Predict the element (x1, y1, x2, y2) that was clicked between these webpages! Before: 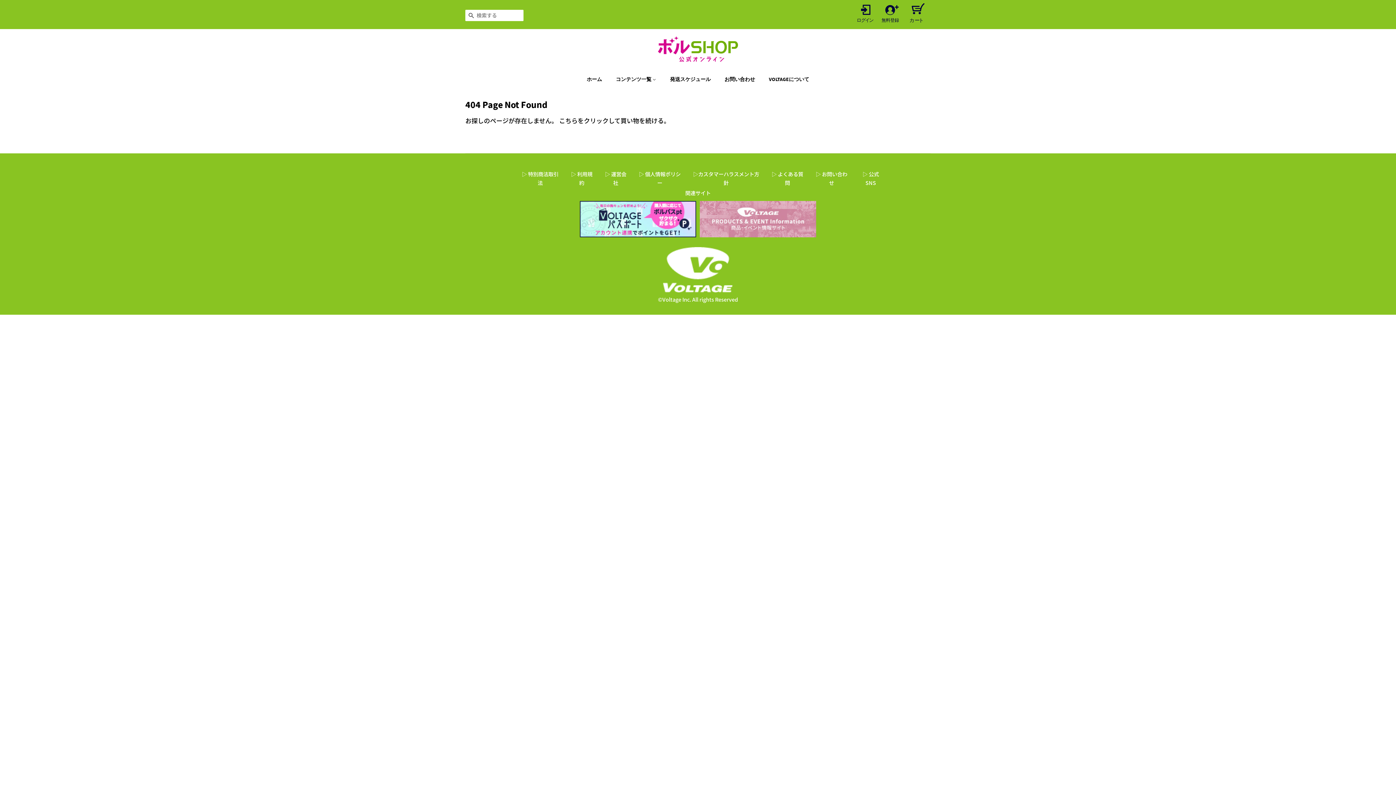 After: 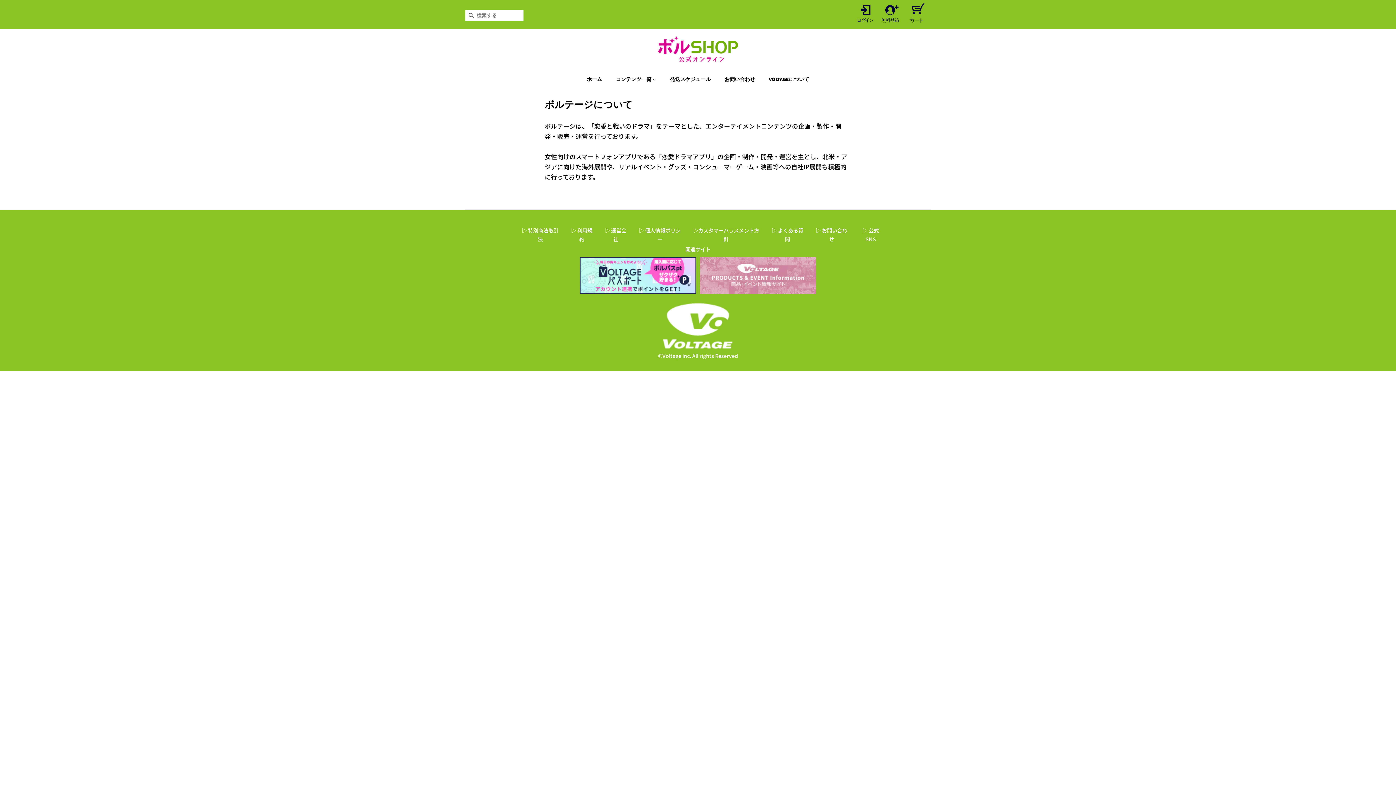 Action: bbox: (763, 72, 809, 86) label: VOLTAGEについて